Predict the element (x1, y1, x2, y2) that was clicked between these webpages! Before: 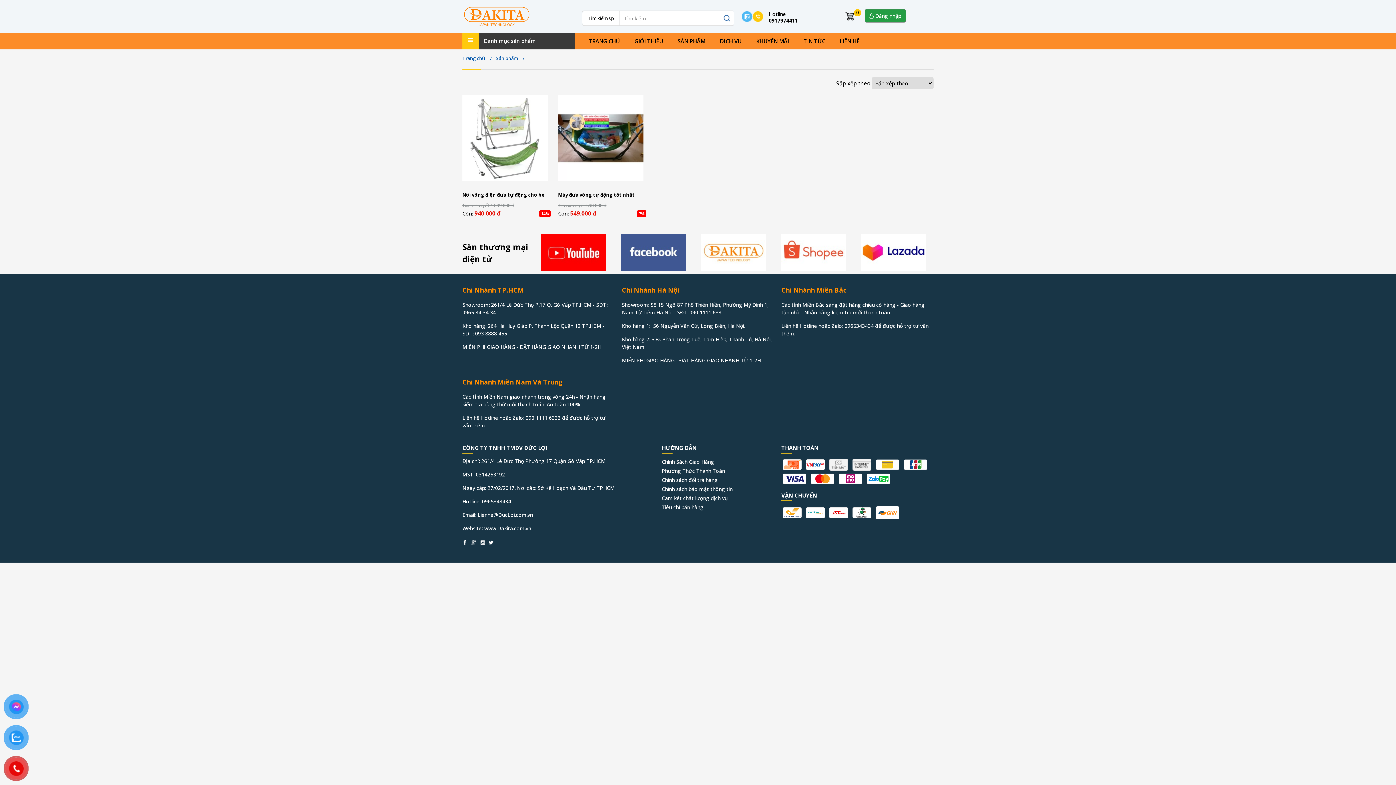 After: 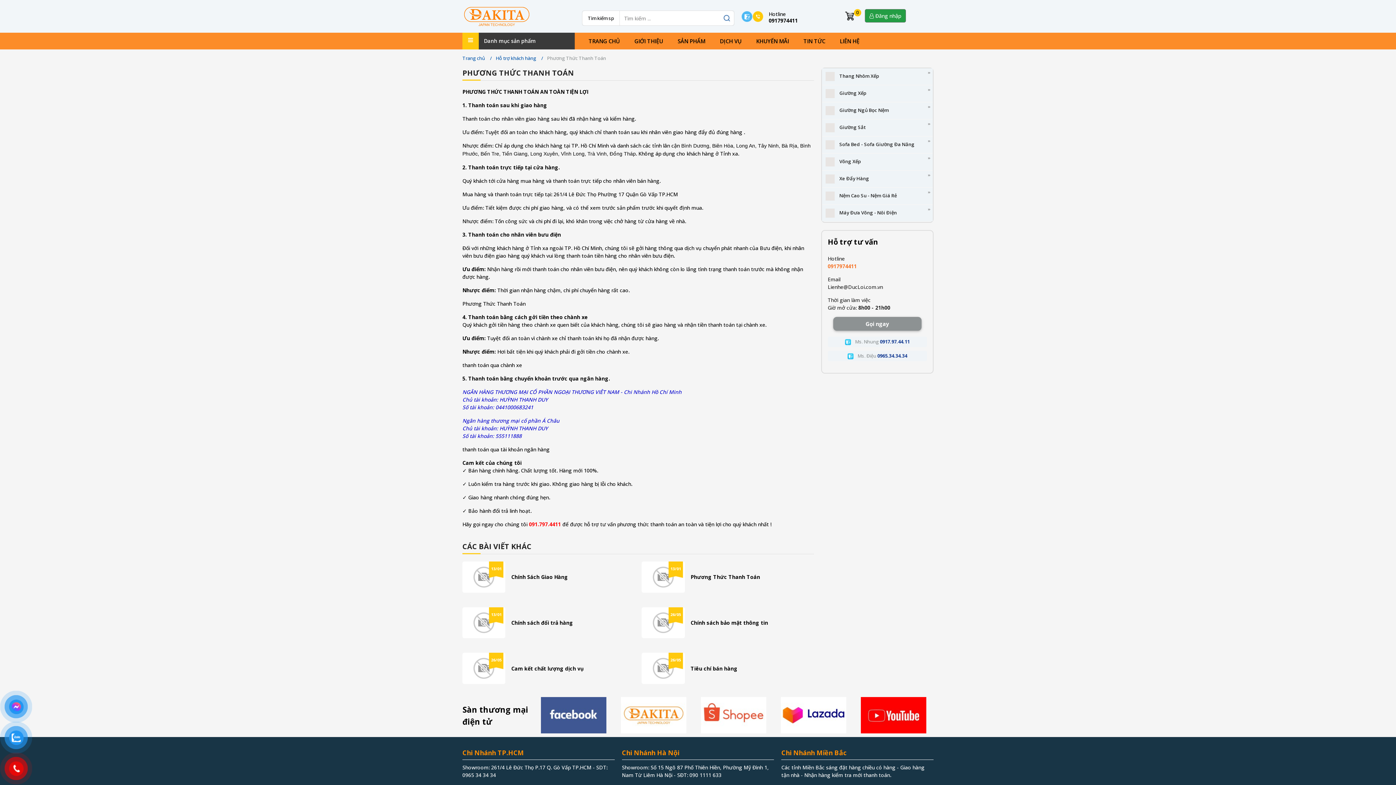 Action: bbox: (661, 466, 725, 475) label: Phương Thức Thanh Toán